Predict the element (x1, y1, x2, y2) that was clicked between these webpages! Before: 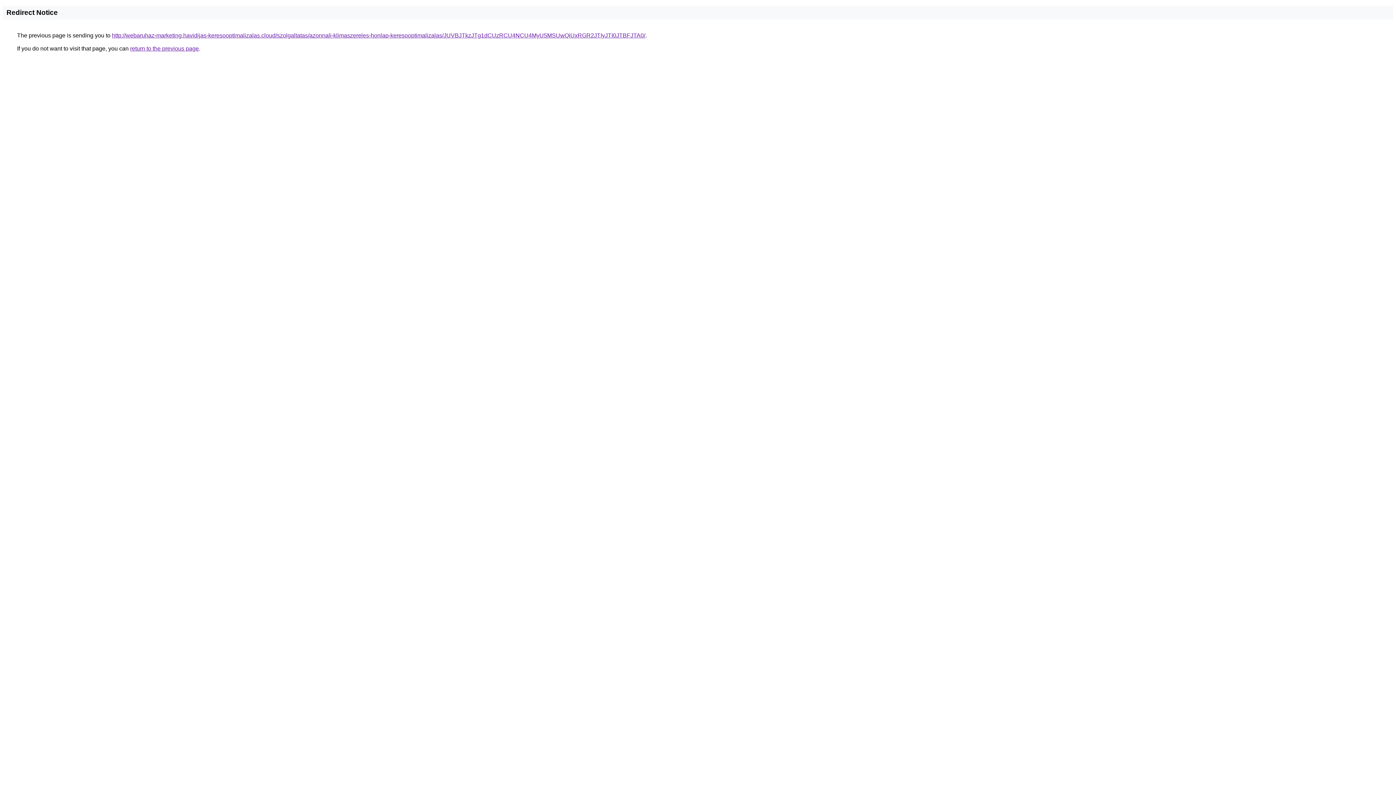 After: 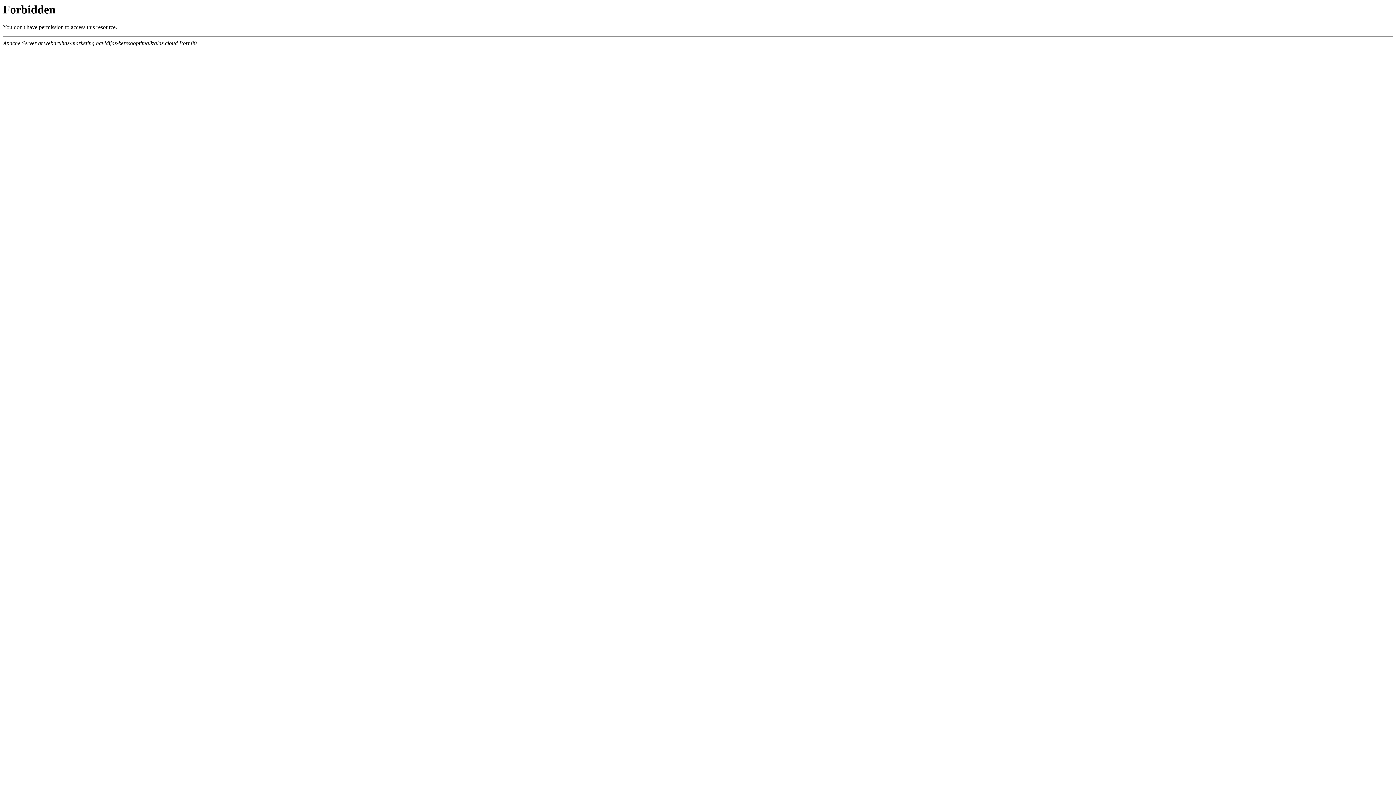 Action: bbox: (112, 32, 645, 38) label: http://webaruhaz-marketing.havidijas-keresooptimalizalas.cloud/szolgaltatas/azonnali-klimaszereles-honlap-keresooptimalizalas/JUVBJTkzJTg1dCUzRCU4NCU4MyU5MSUwQiUxRGR2JTIyJTI0JTBFJTA0/